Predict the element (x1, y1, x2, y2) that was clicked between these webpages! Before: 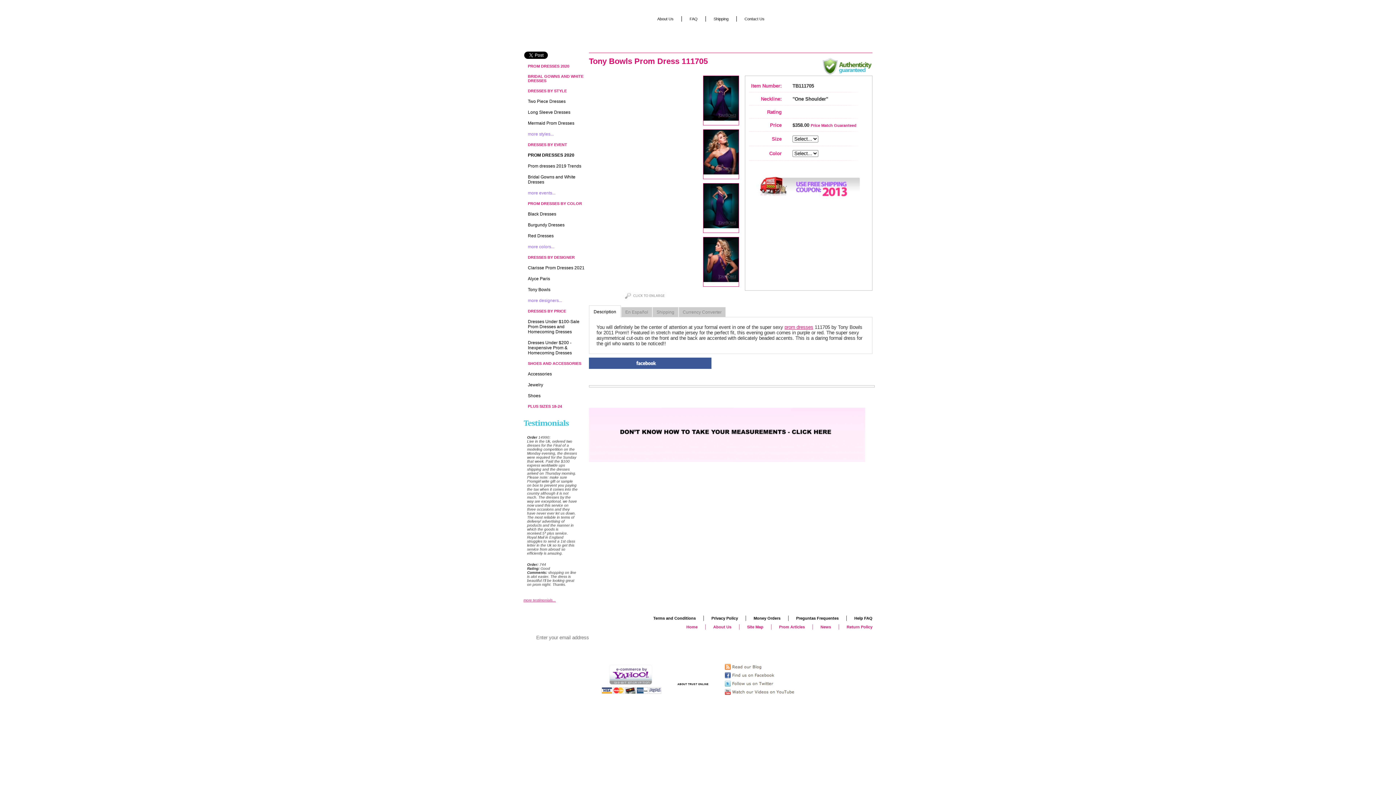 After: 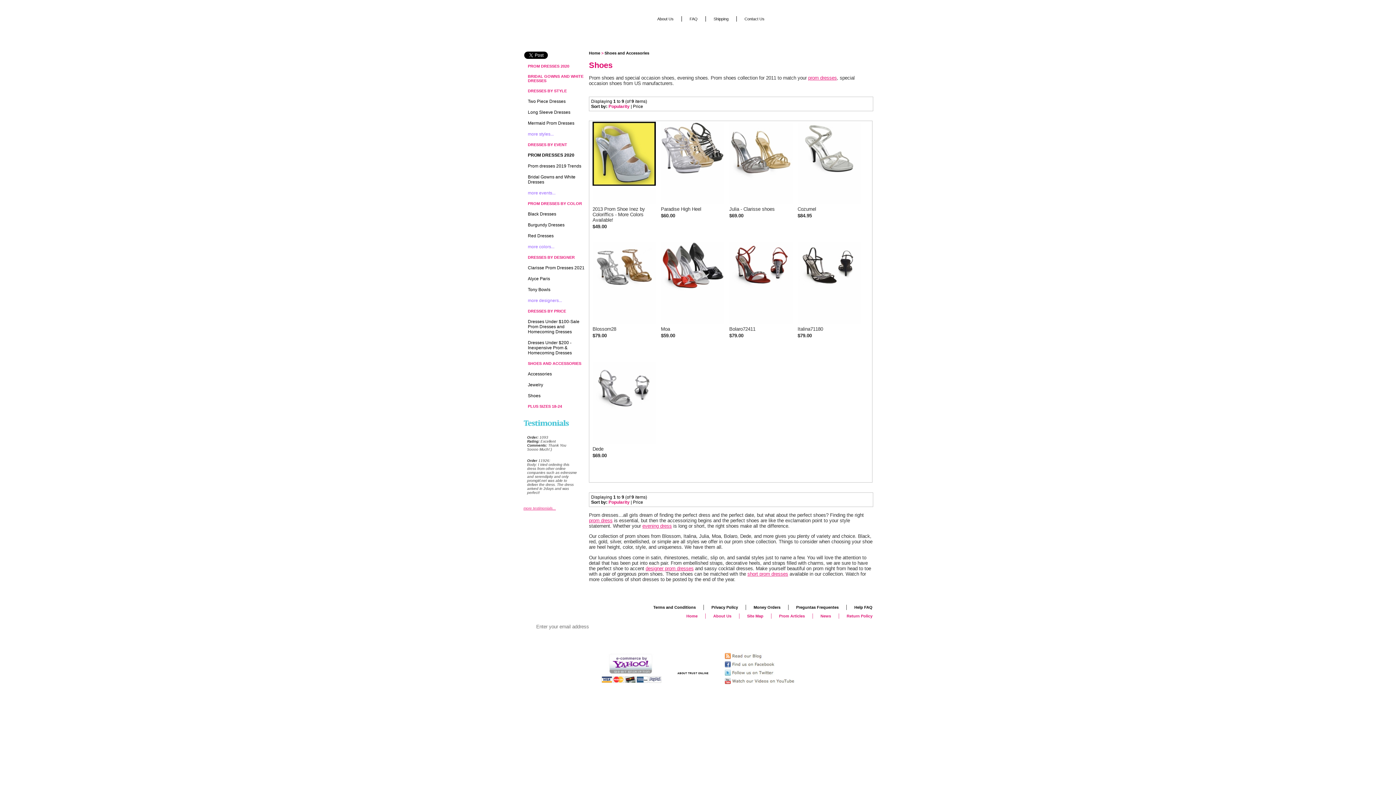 Action: bbox: (523, 390, 589, 401) label: Shoes